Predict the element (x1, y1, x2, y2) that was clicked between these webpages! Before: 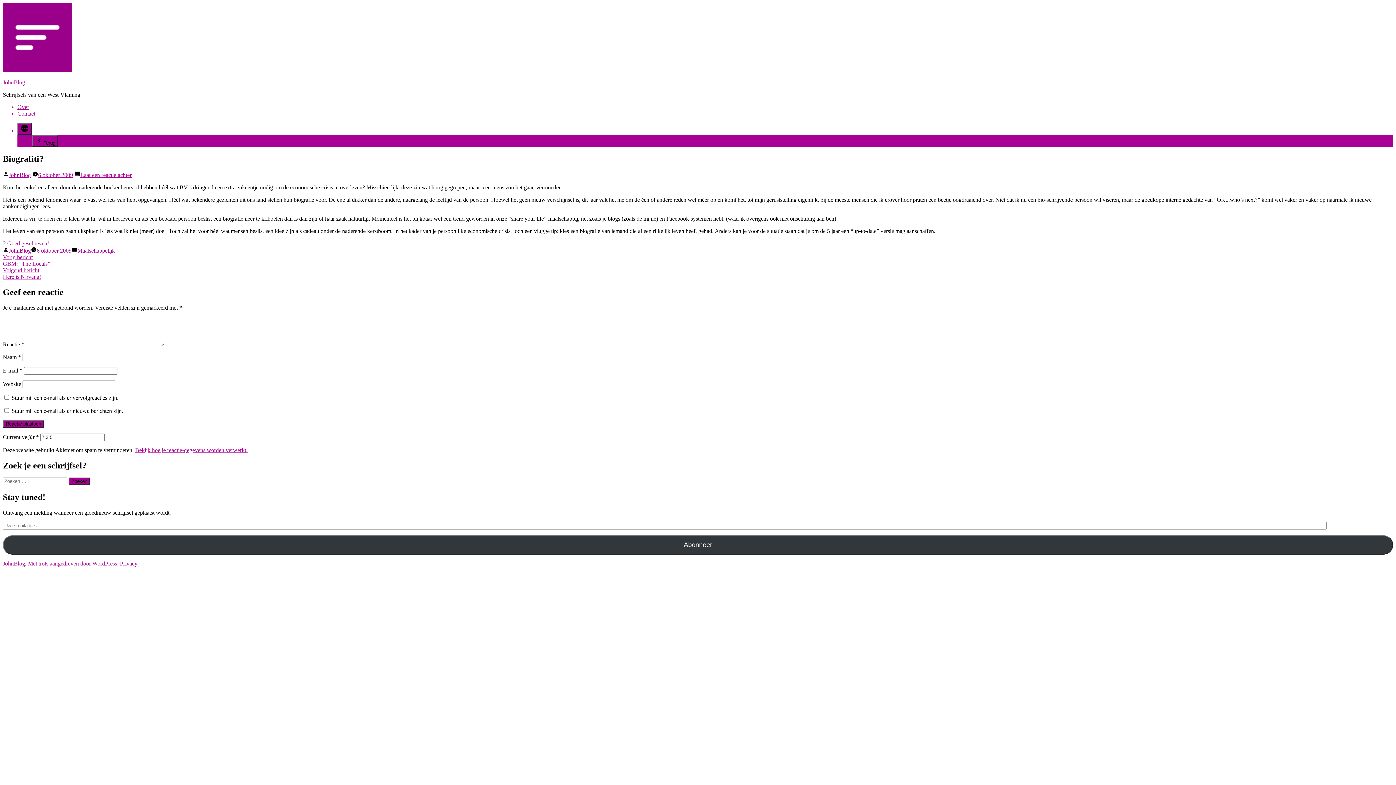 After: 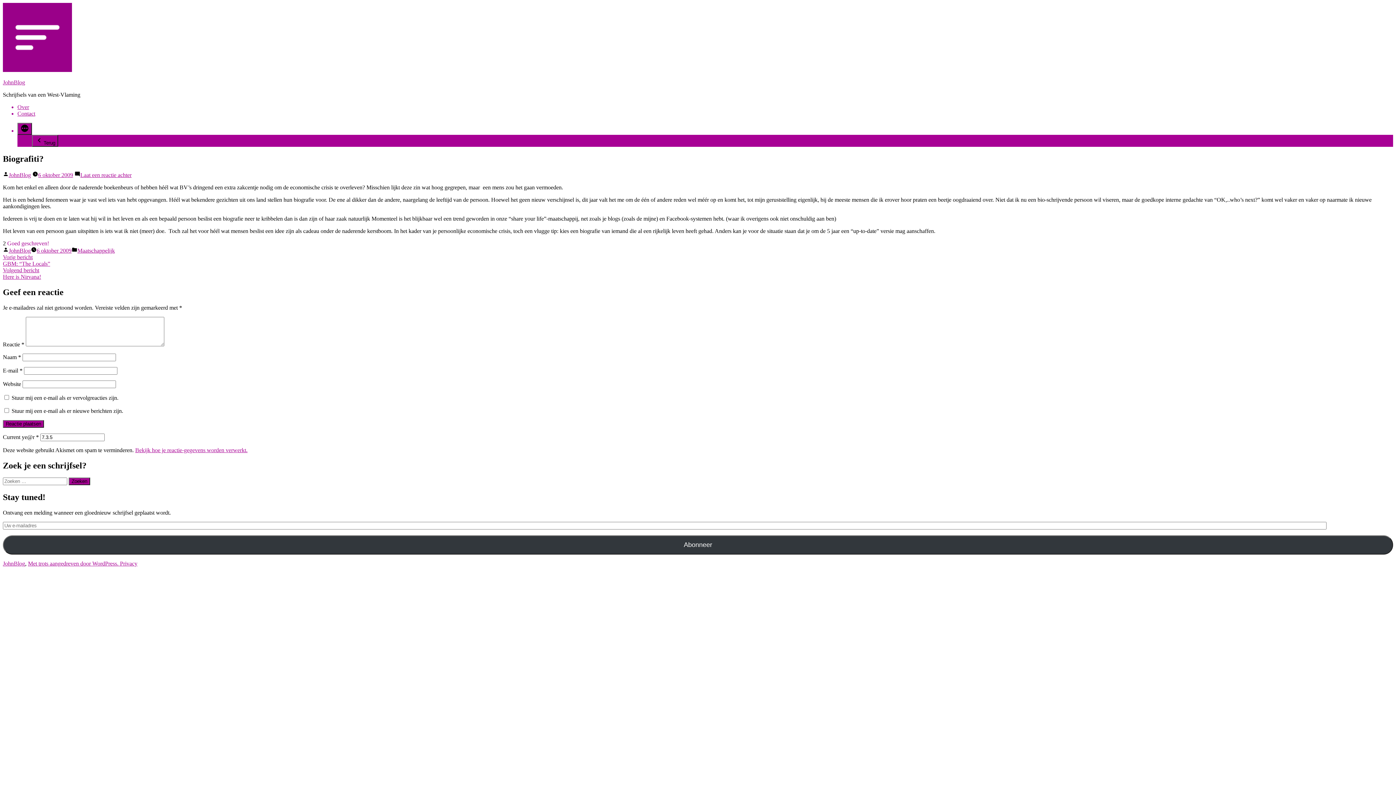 Action: label: 6 oktober 2009 bbox: (36, 247, 71, 253)